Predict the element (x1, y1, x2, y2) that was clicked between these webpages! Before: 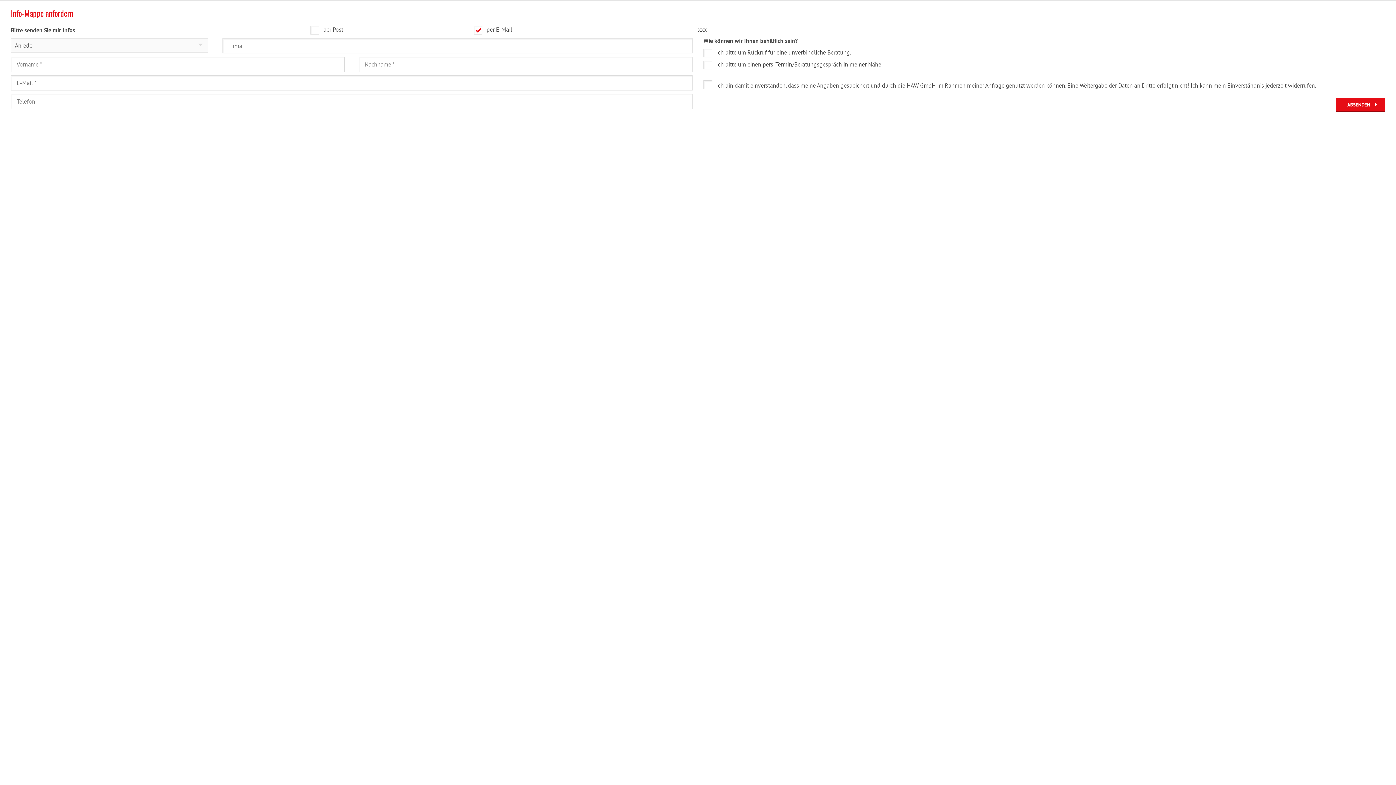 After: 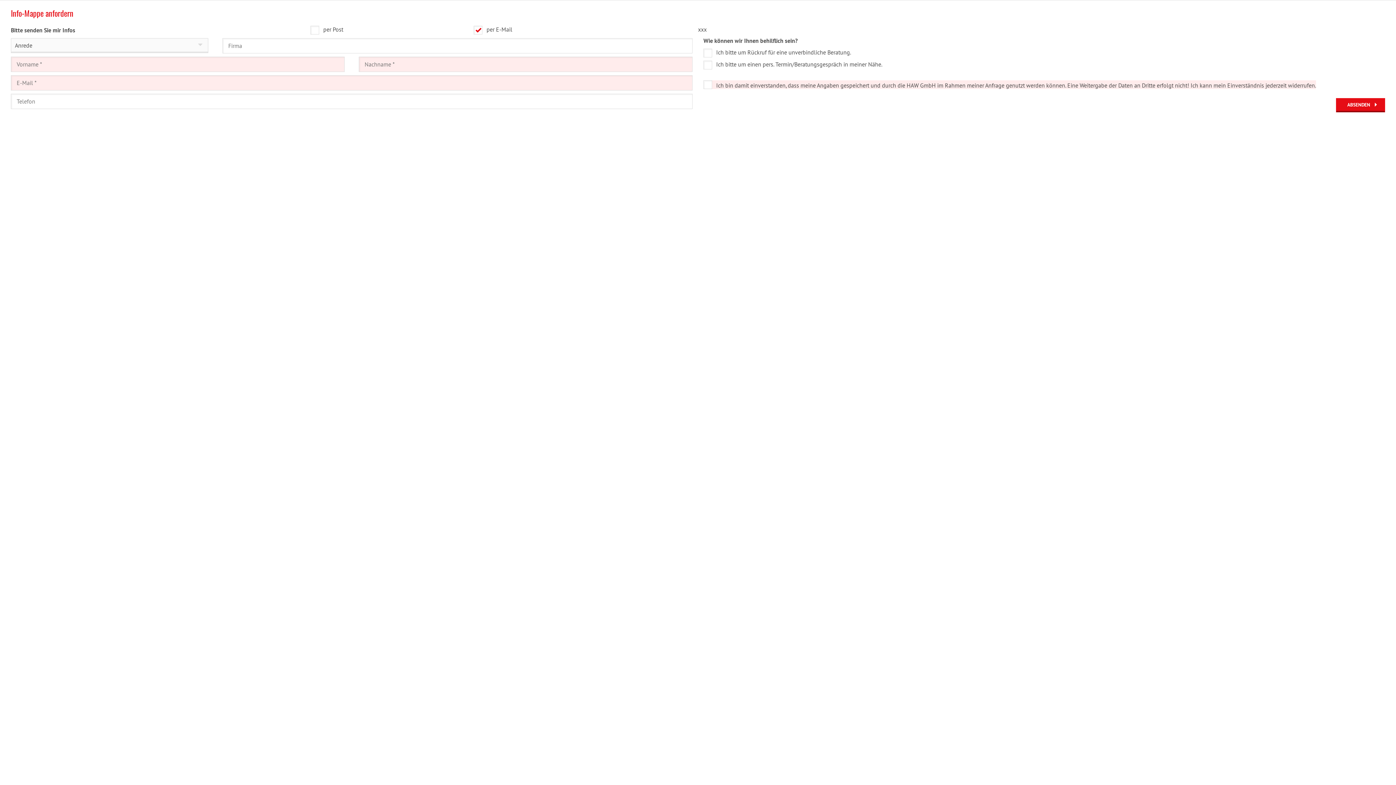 Action: label: ABSENDEN bbox: (1336, 98, 1385, 112)